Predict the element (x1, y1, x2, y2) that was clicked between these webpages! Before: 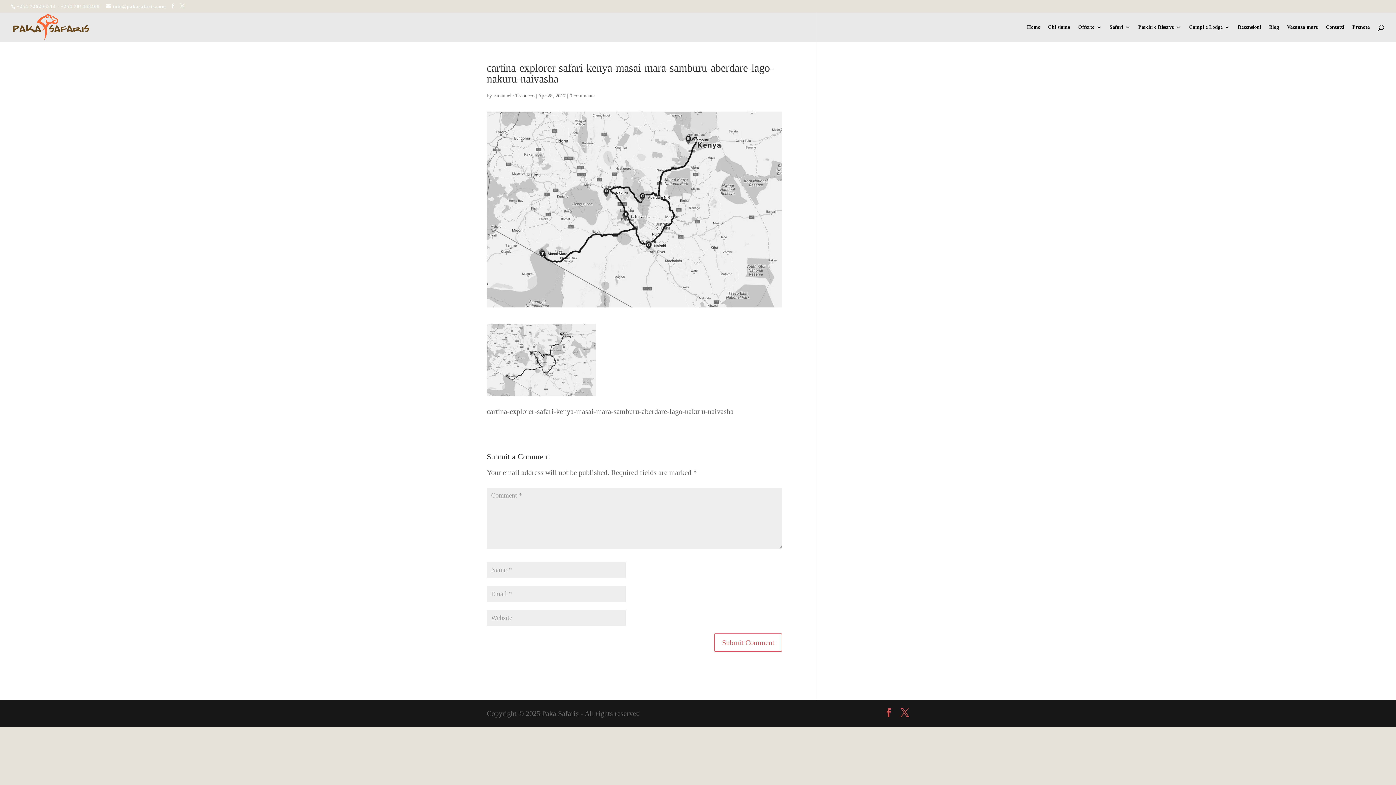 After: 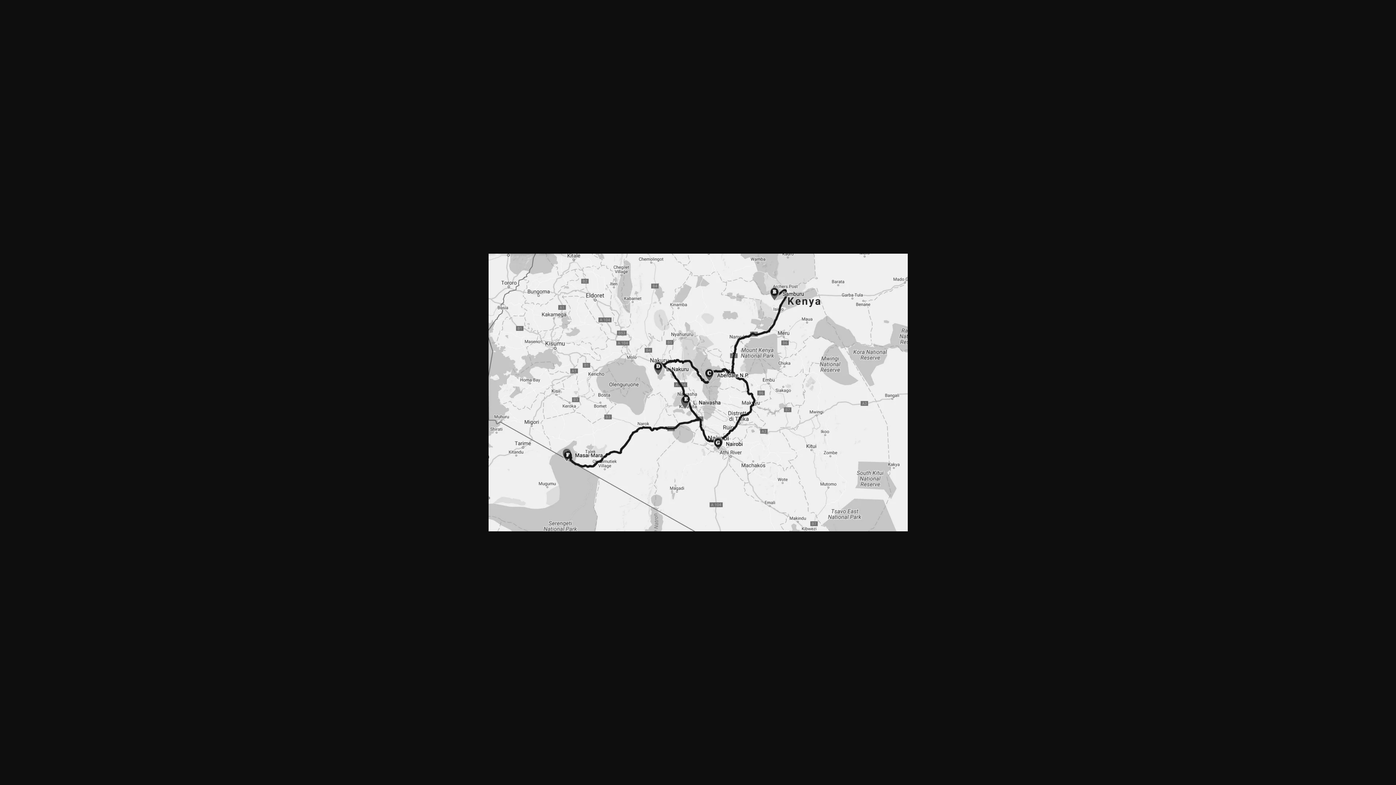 Action: bbox: (486, 384, 596, 392)